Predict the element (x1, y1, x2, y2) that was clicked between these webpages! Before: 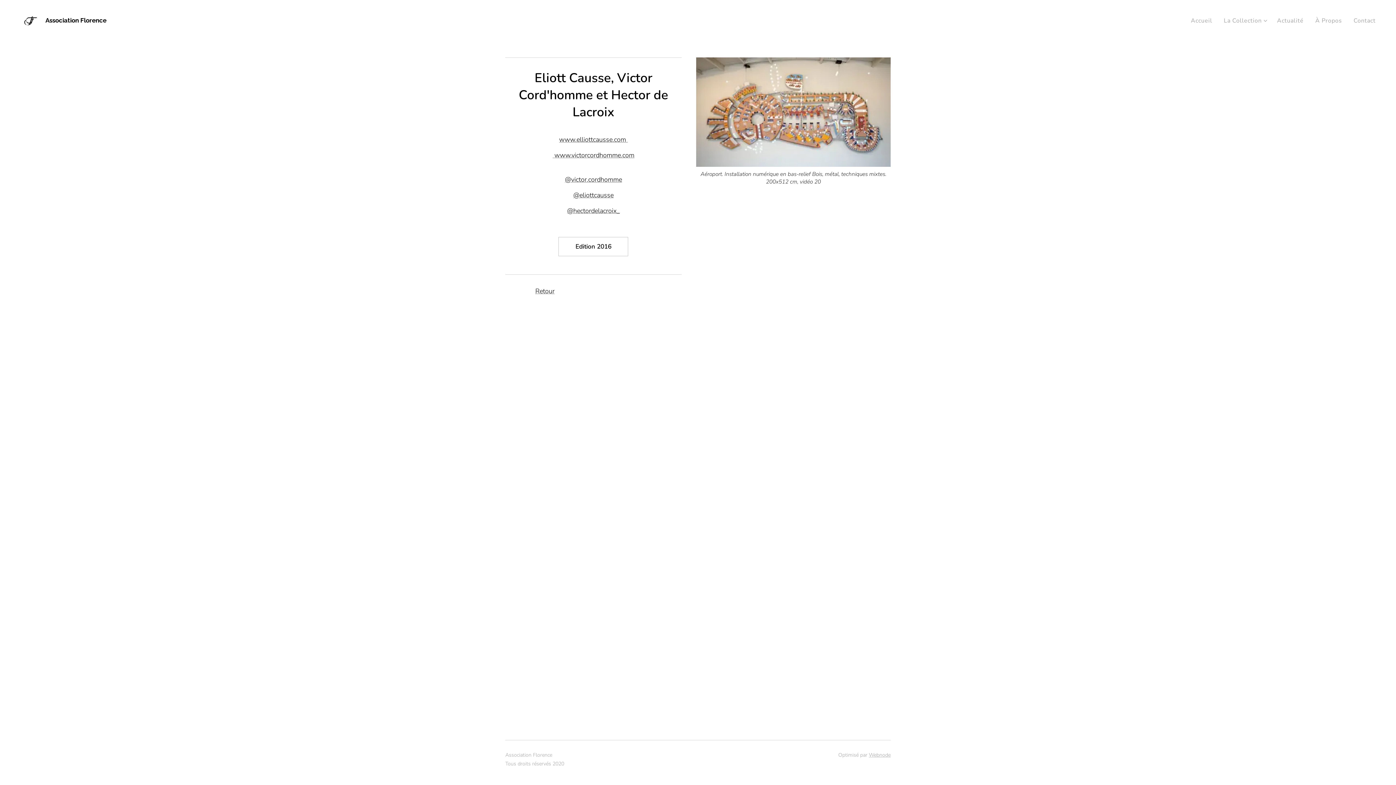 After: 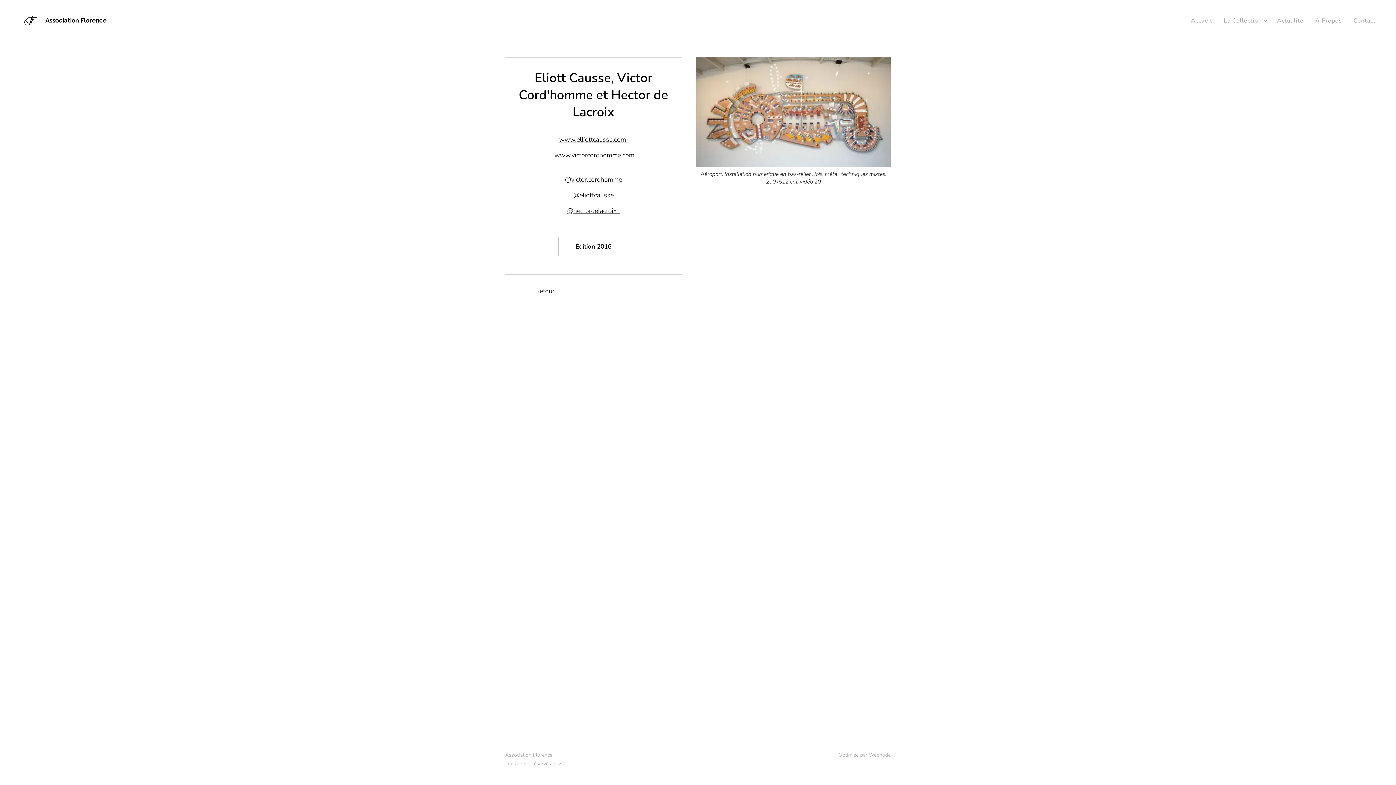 Action: label:  www.victorcordhomme.com bbox: (552, 150, 634, 159)